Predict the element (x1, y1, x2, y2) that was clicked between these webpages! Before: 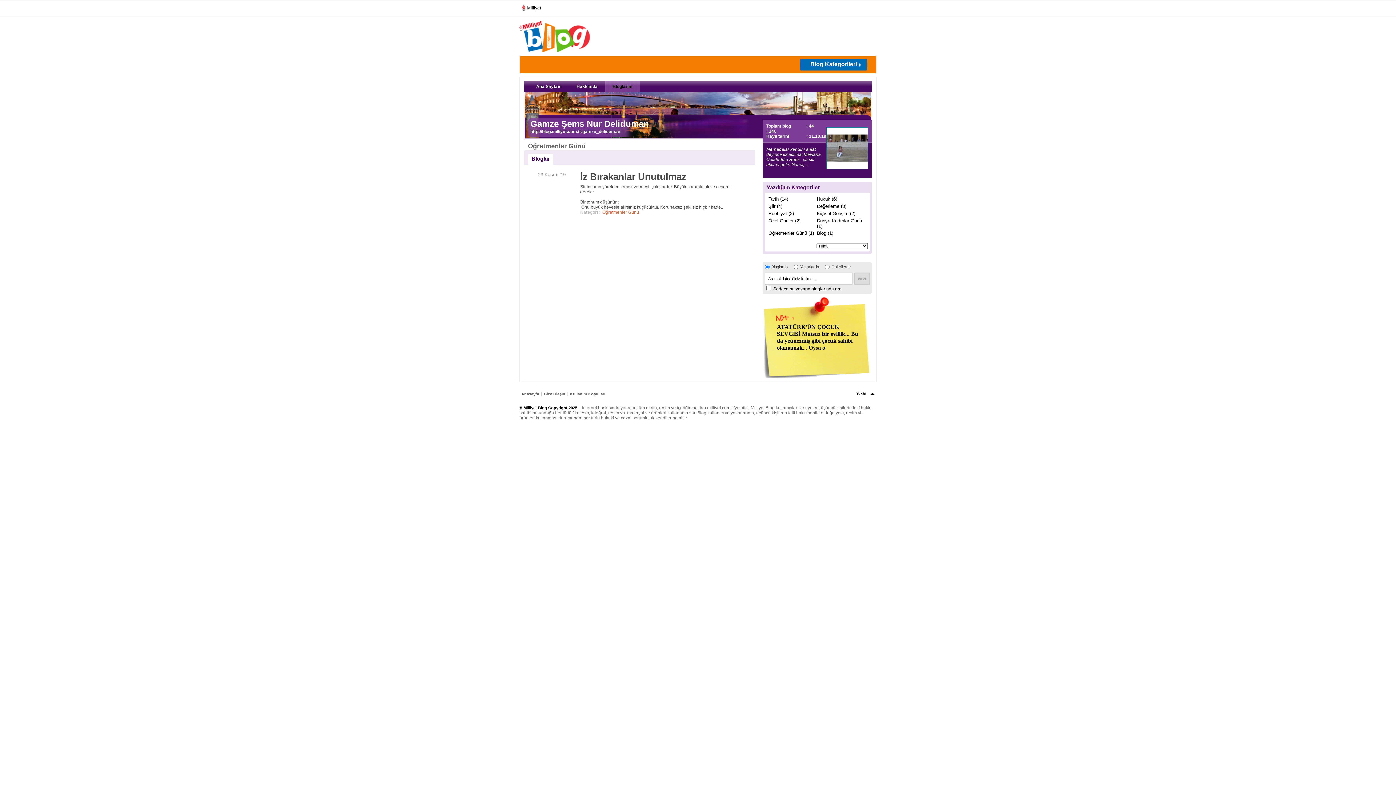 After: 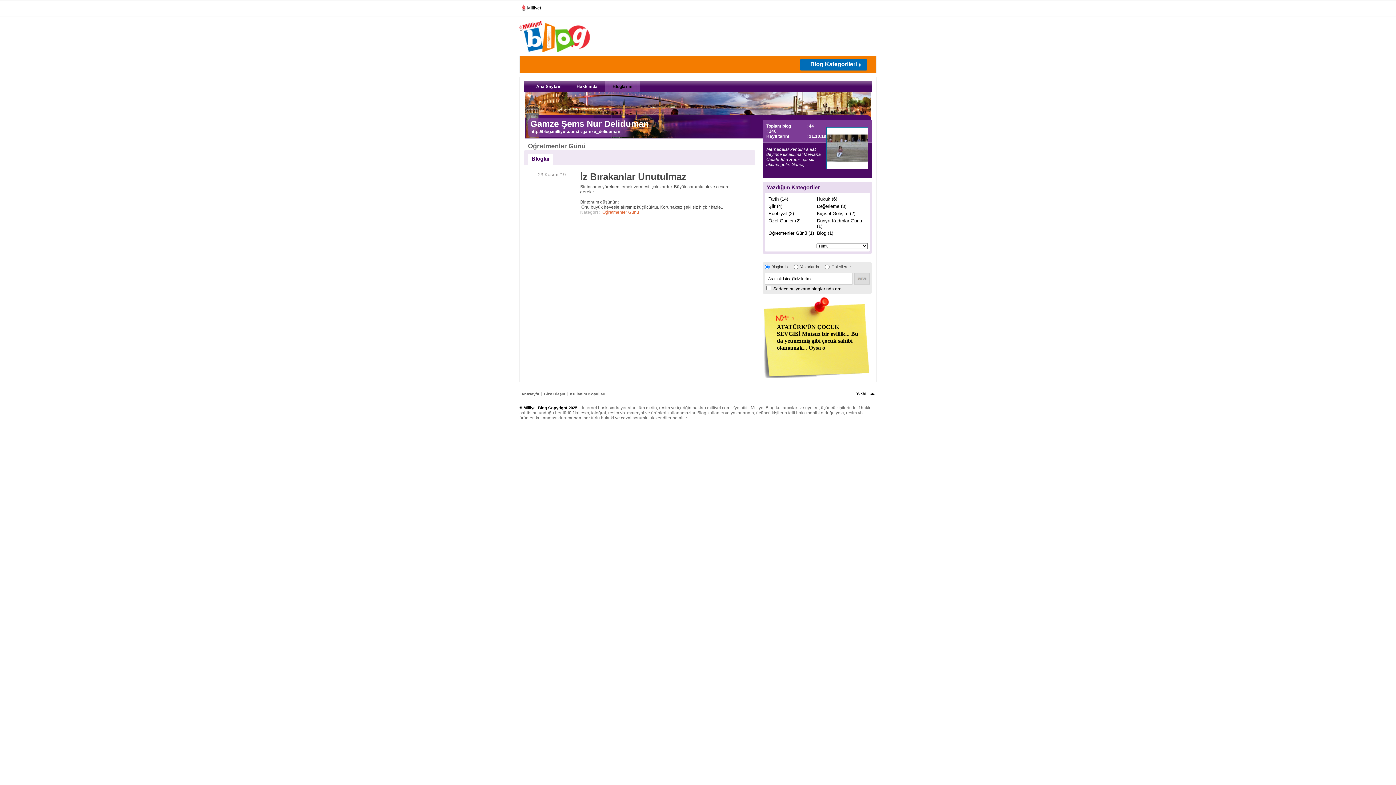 Action: label: Milliyet bbox: (519, 2, 541, 13)